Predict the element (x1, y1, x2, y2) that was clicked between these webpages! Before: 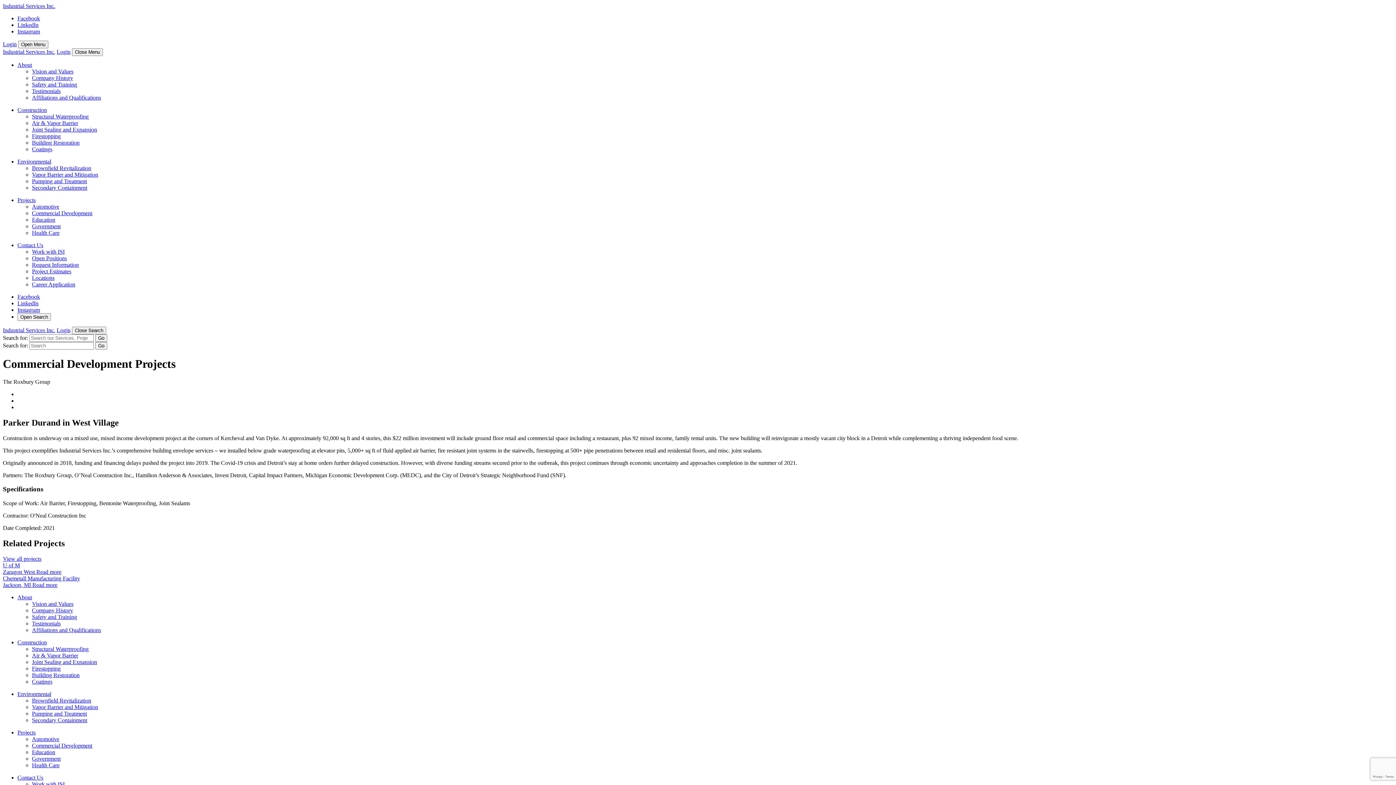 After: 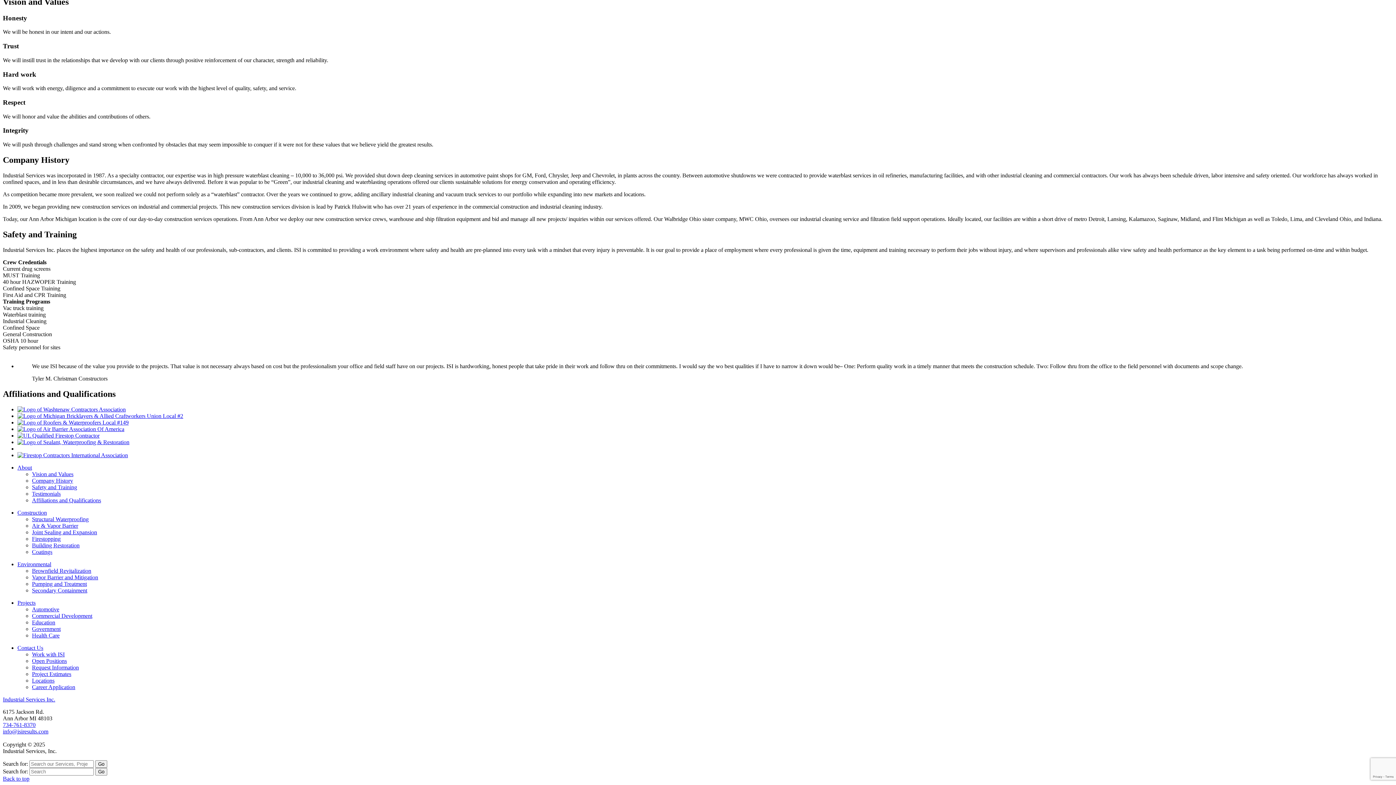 Action: label: Safety and Training bbox: (32, 614, 77, 620)